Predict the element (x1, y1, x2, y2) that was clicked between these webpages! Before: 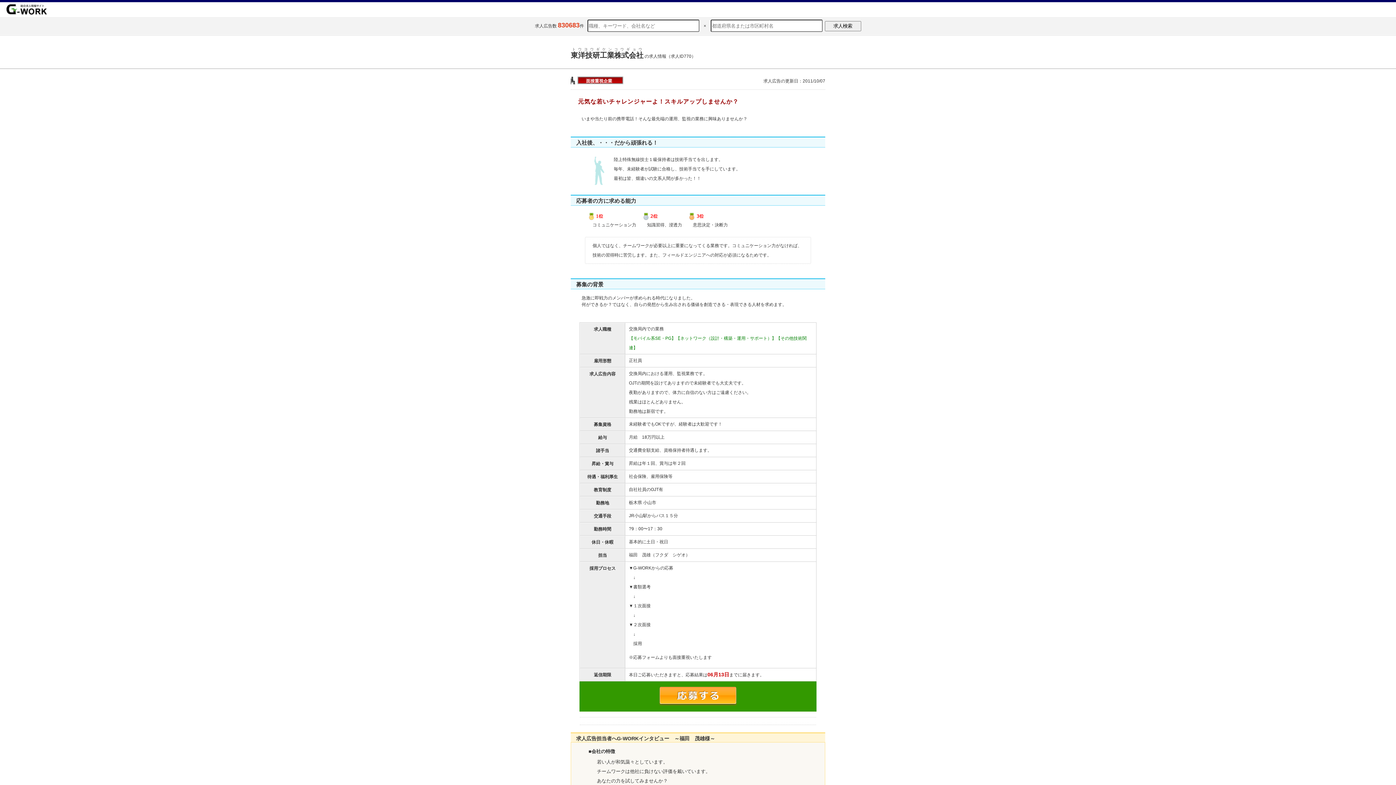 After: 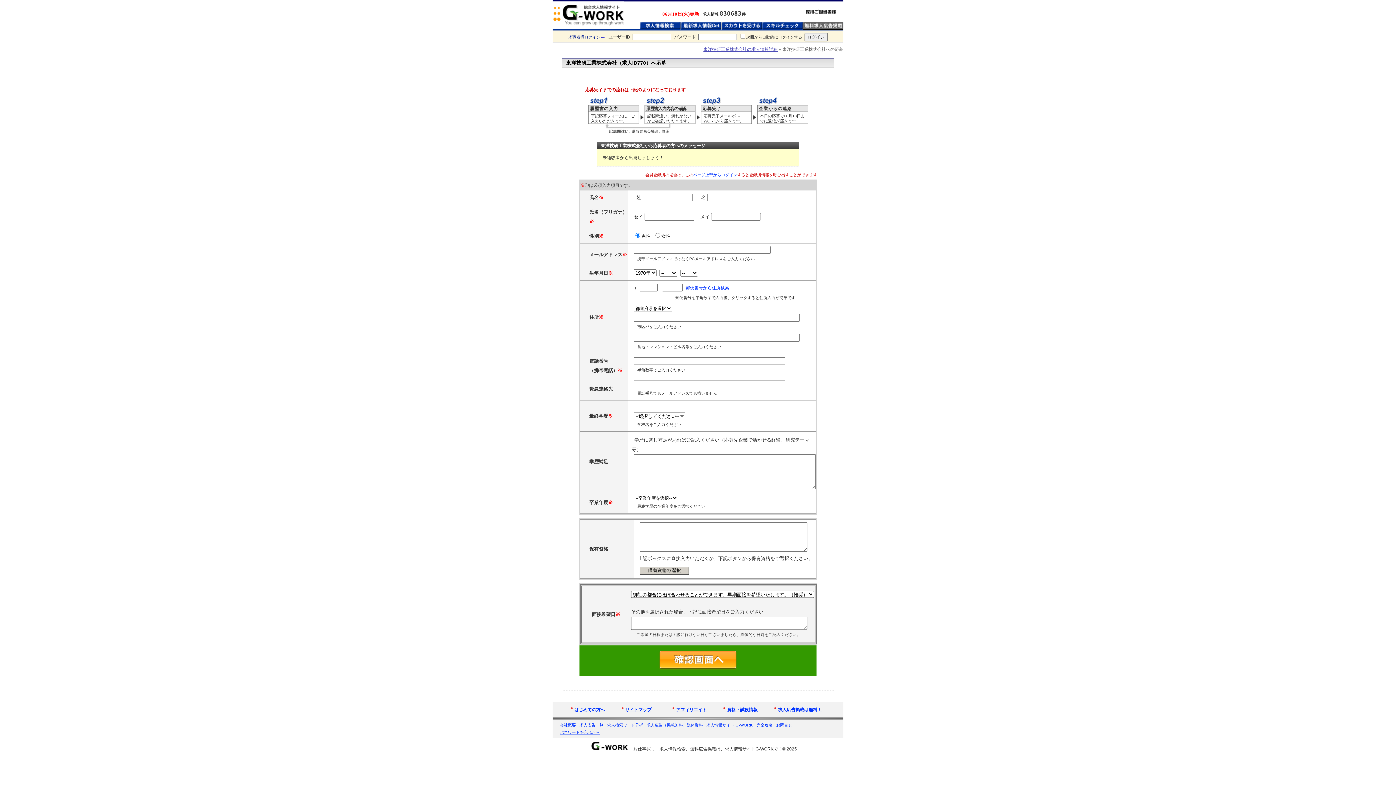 Action: bbox: (658, 702, 737, 707)